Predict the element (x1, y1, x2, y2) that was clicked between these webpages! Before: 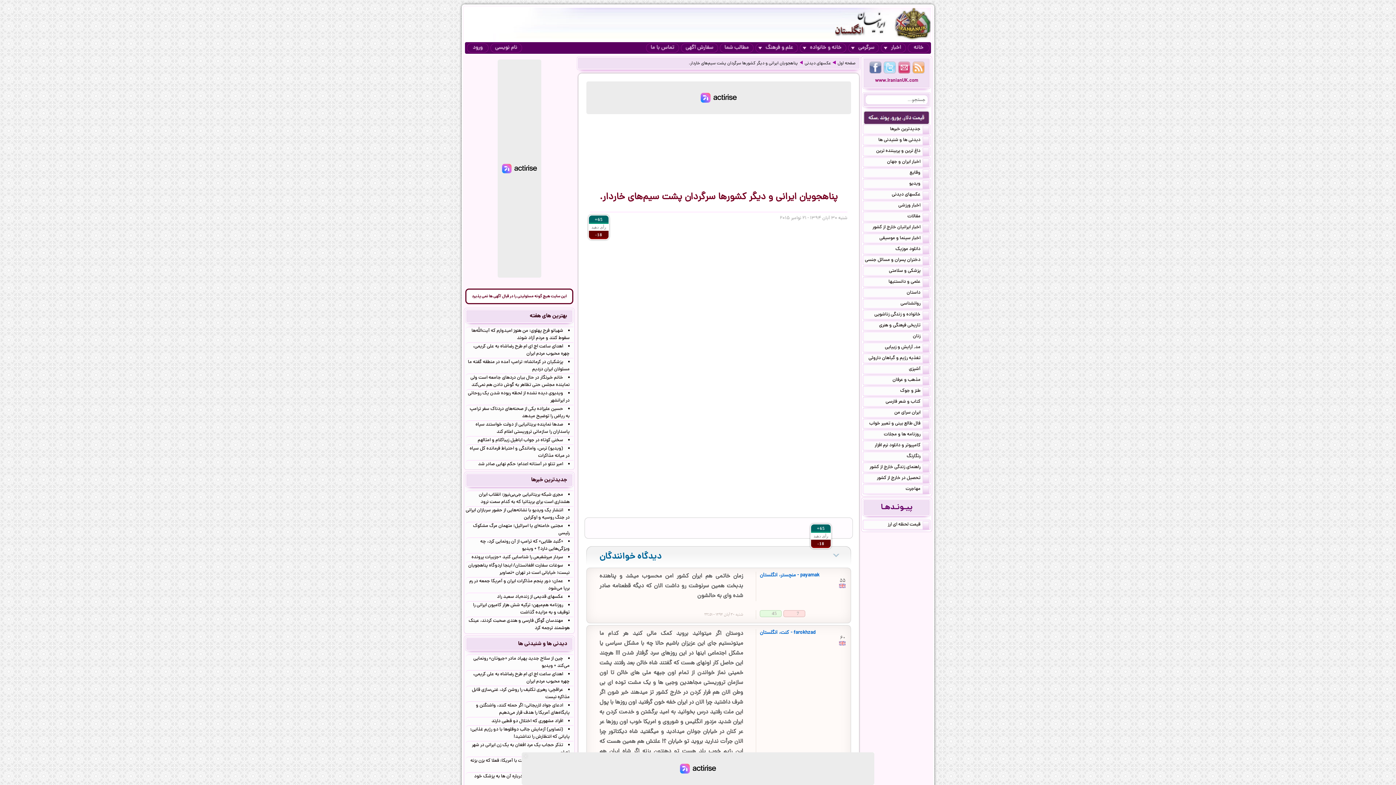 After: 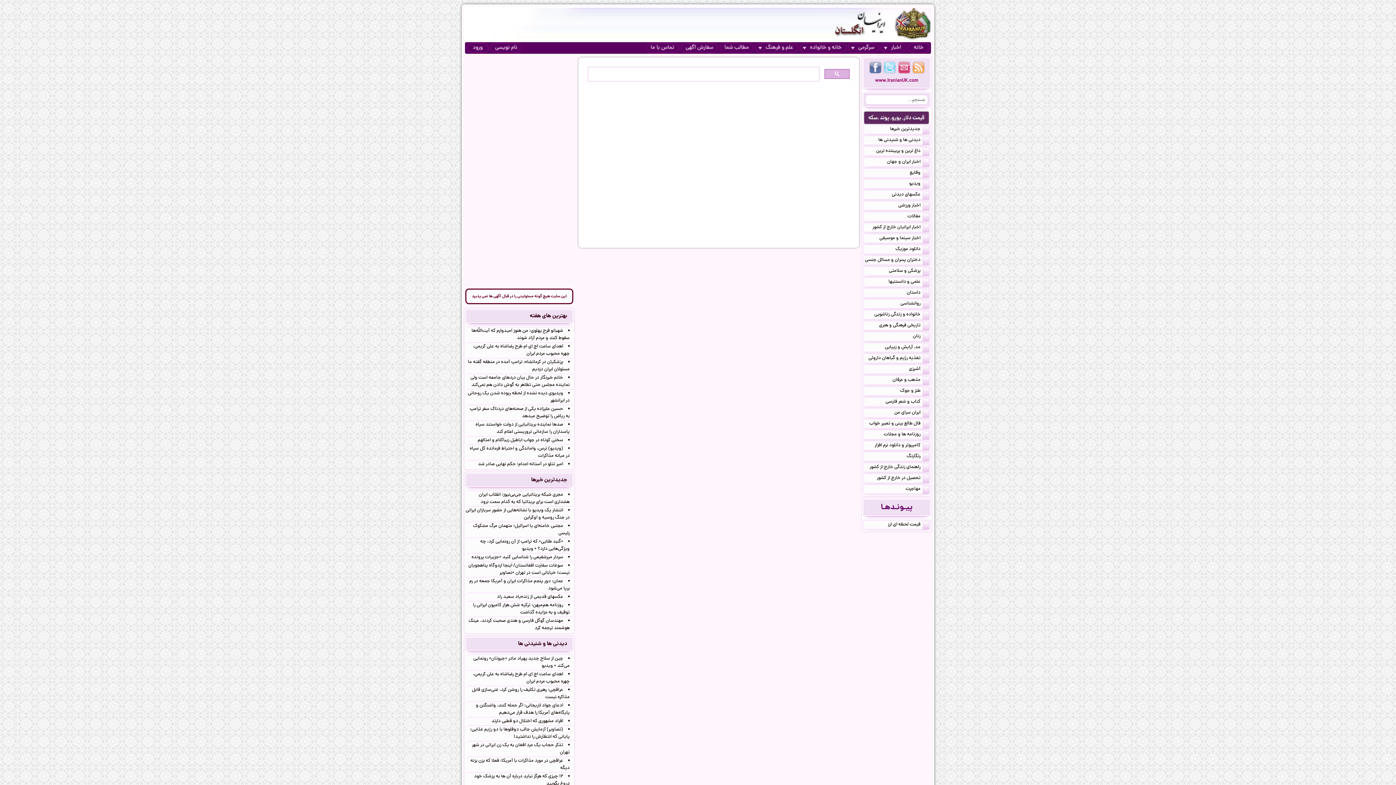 Action: bbox: (867, 95, 874, 101)